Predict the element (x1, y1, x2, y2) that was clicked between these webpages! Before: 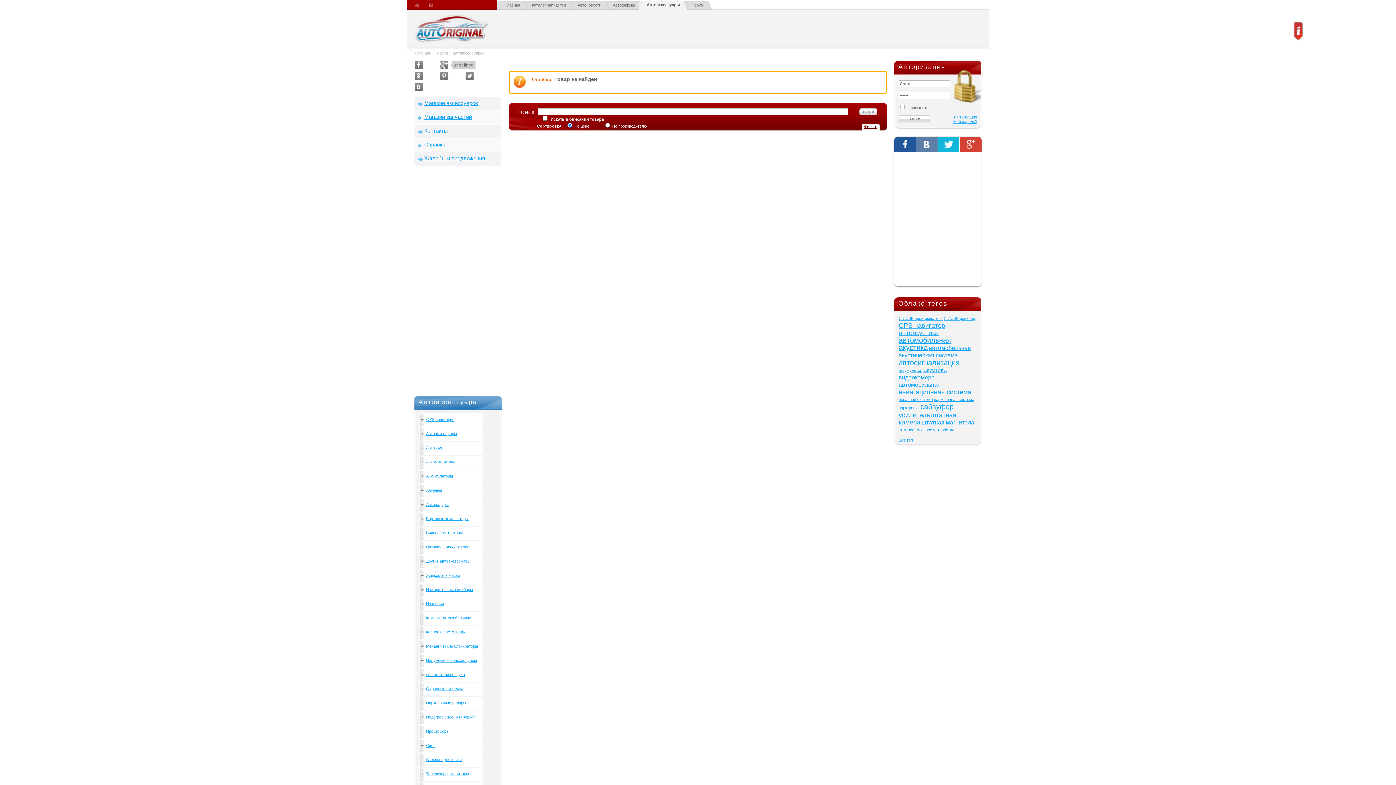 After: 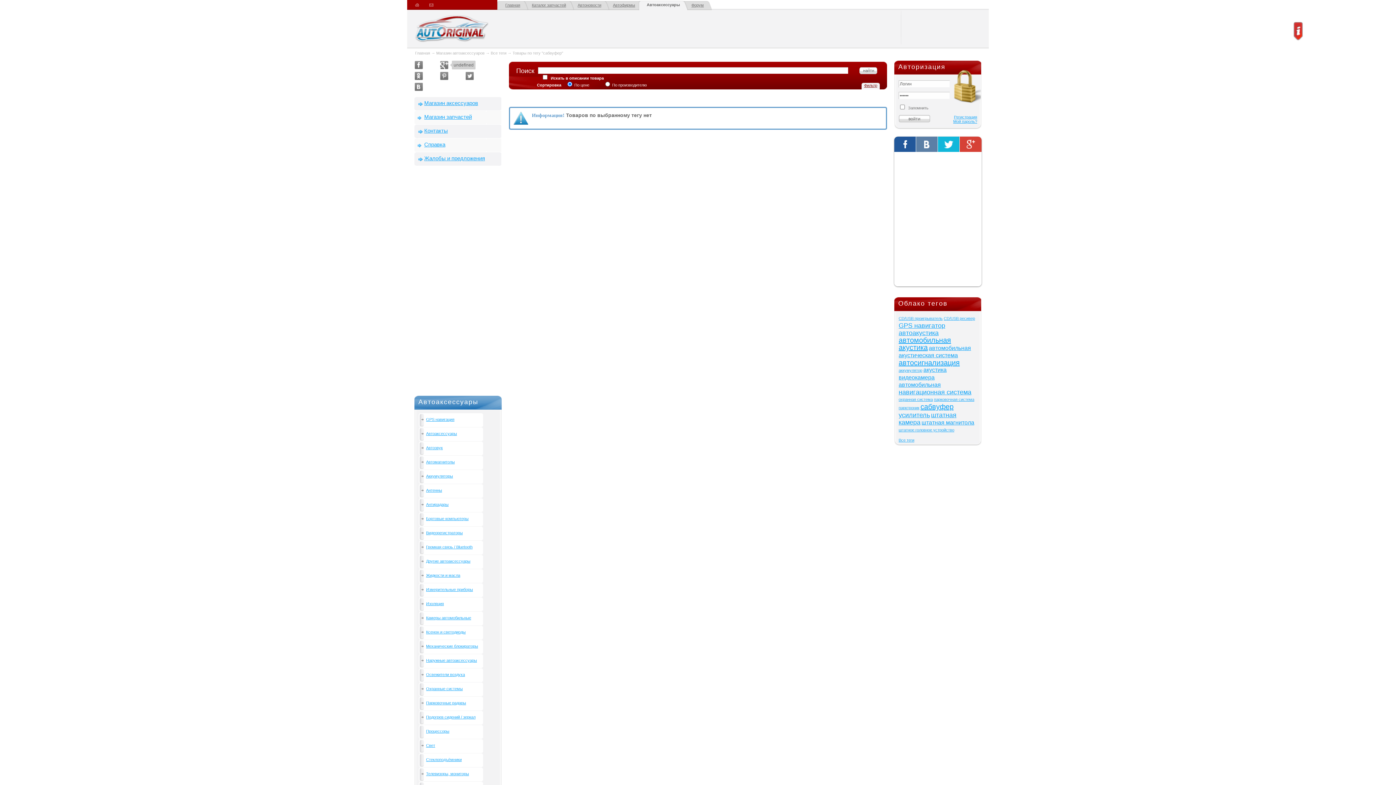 Action: bbox: (920, 402, 953, 410) label: сабвуфер